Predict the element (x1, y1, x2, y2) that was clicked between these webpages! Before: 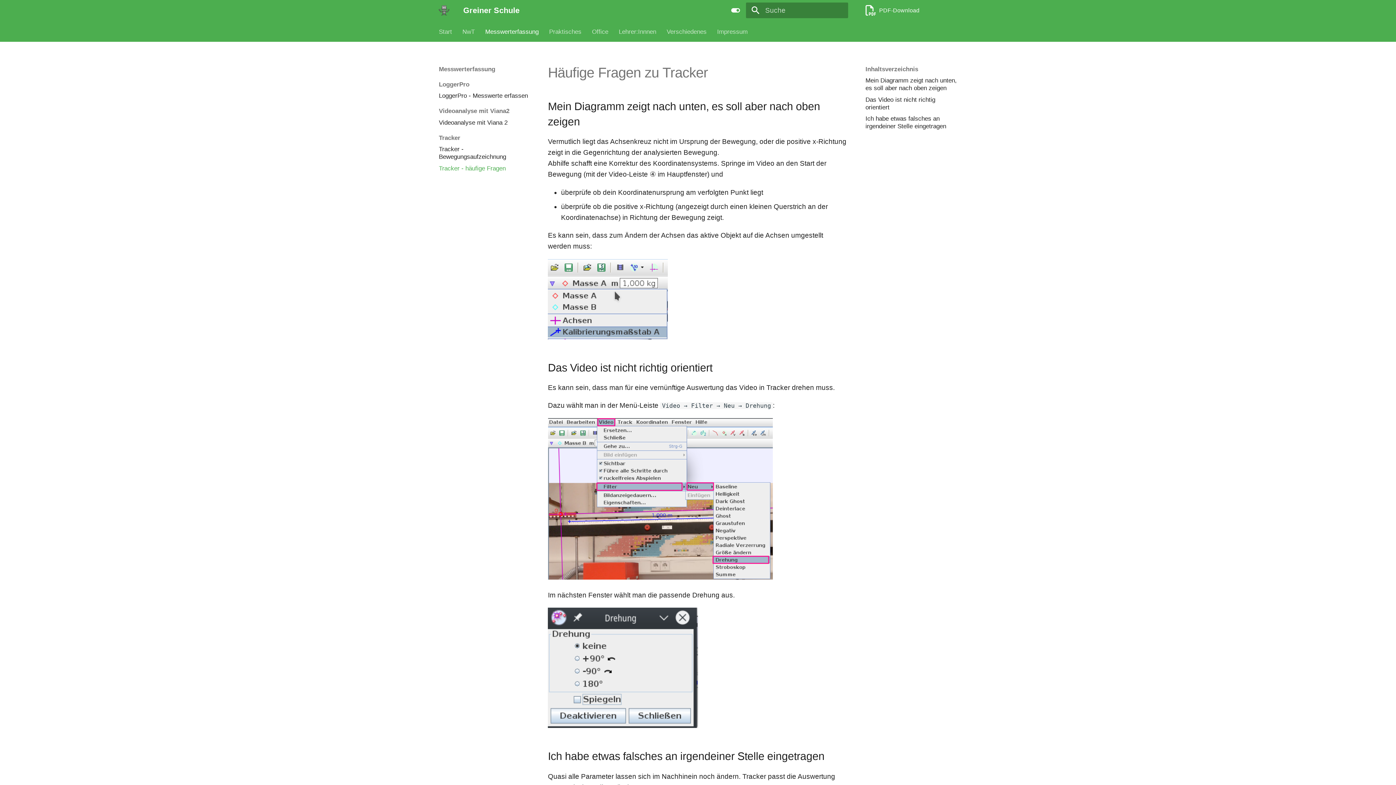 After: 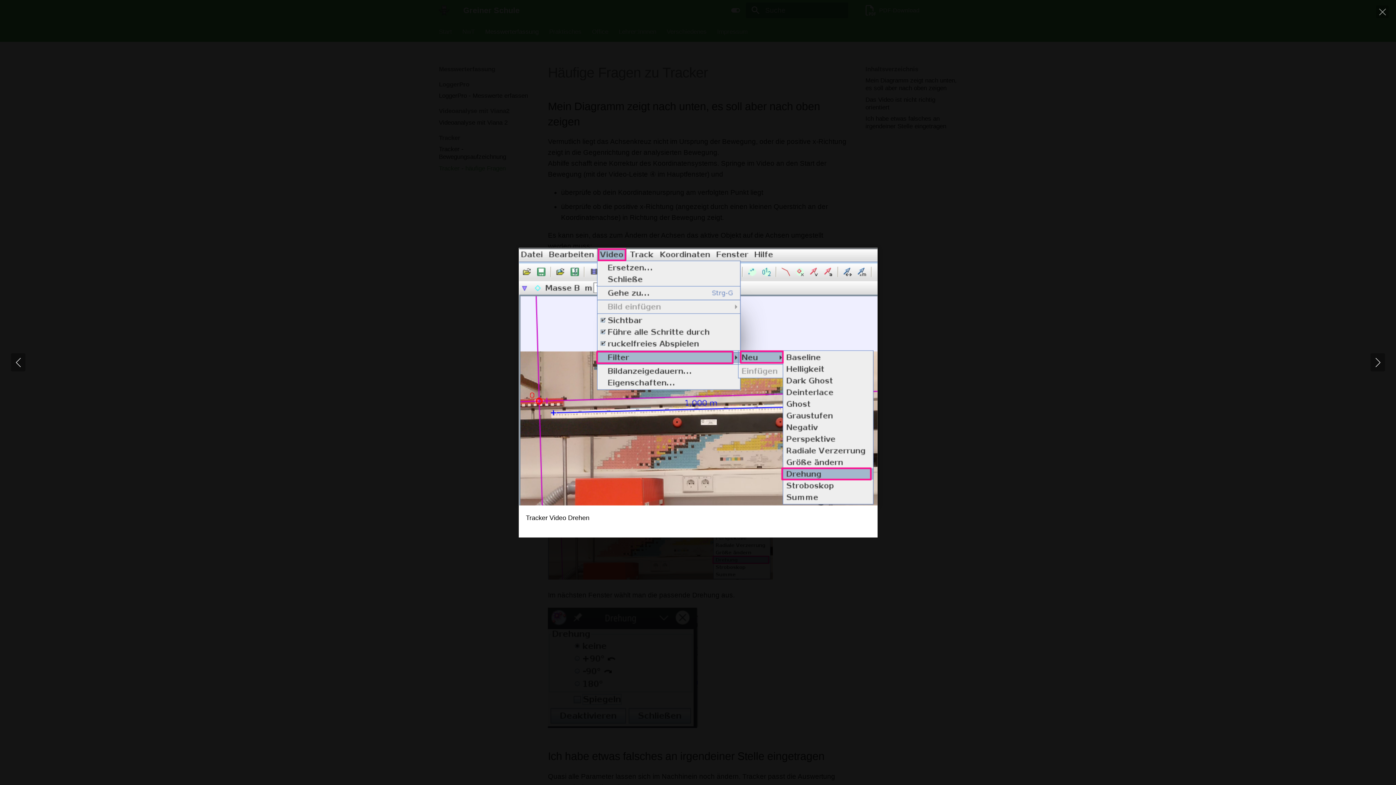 Action: bbox: (548, 573, 773, 581)